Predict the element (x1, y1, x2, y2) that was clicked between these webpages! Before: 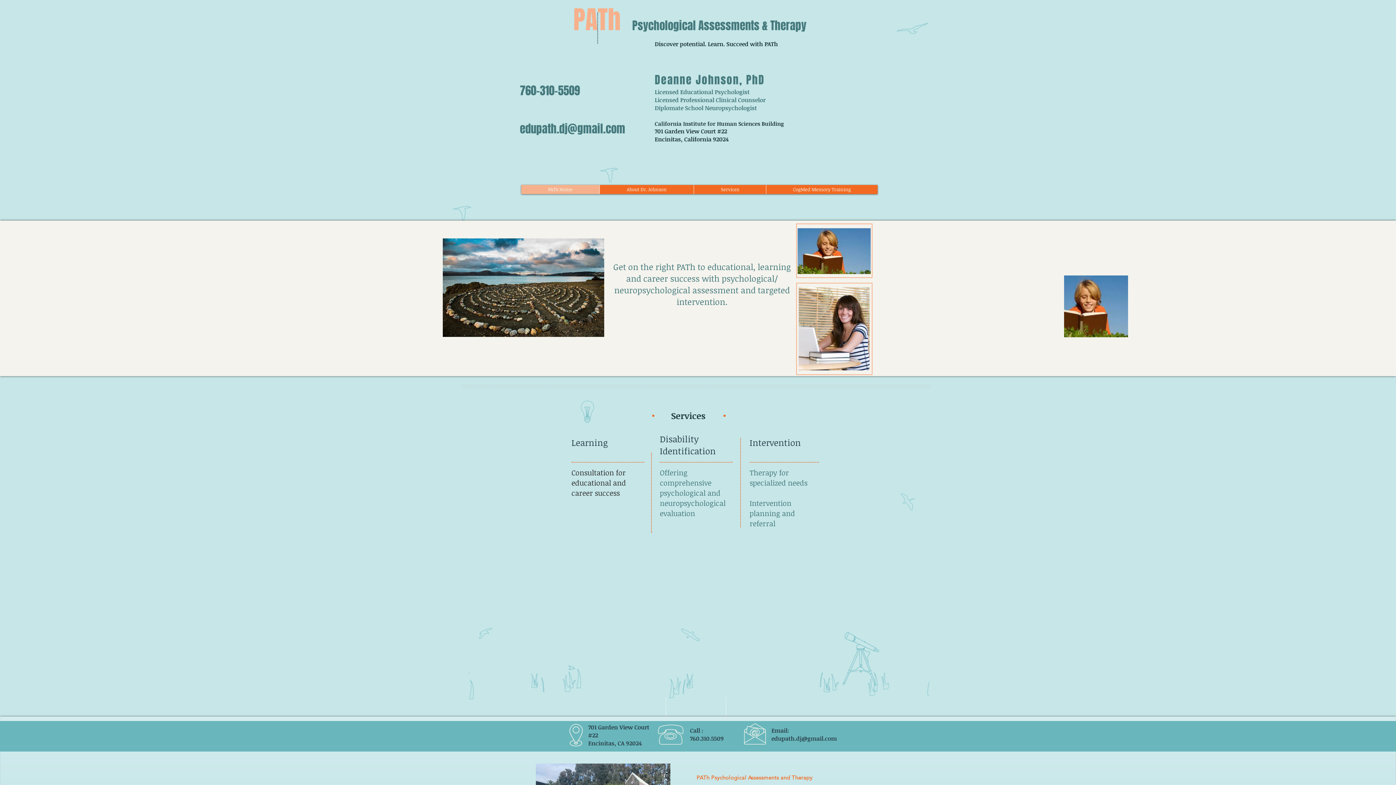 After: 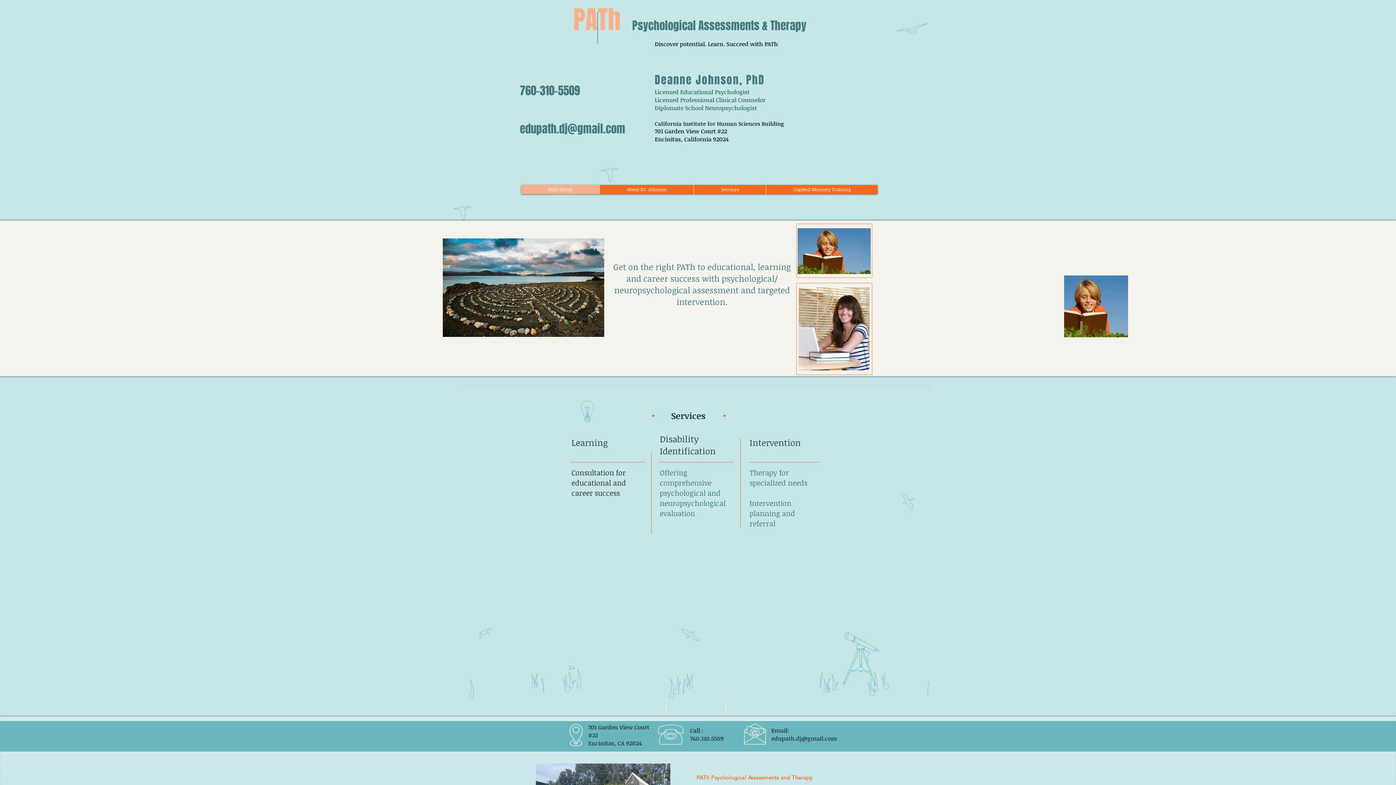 Action: bbox: (520, 120, 625, 137) label: edupath.dj@gmail.com